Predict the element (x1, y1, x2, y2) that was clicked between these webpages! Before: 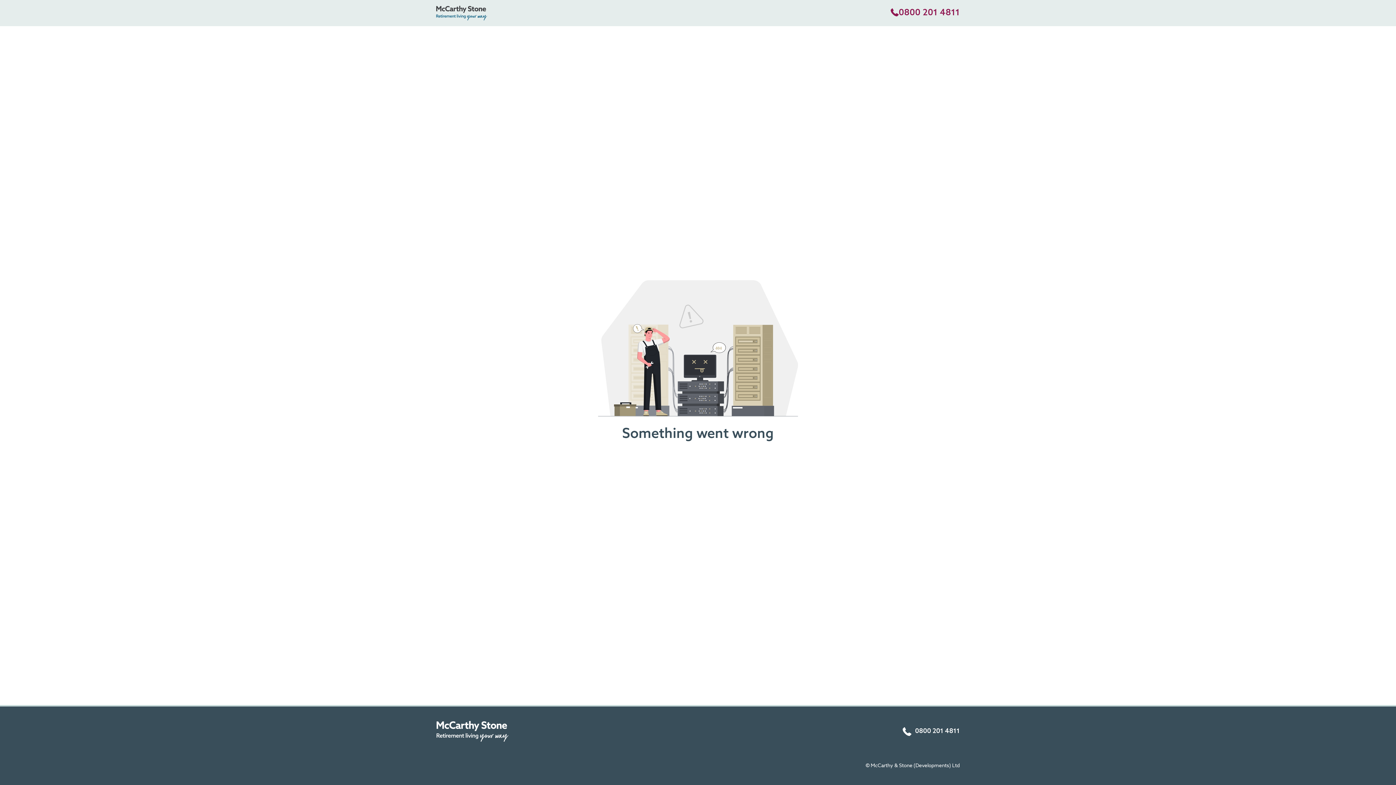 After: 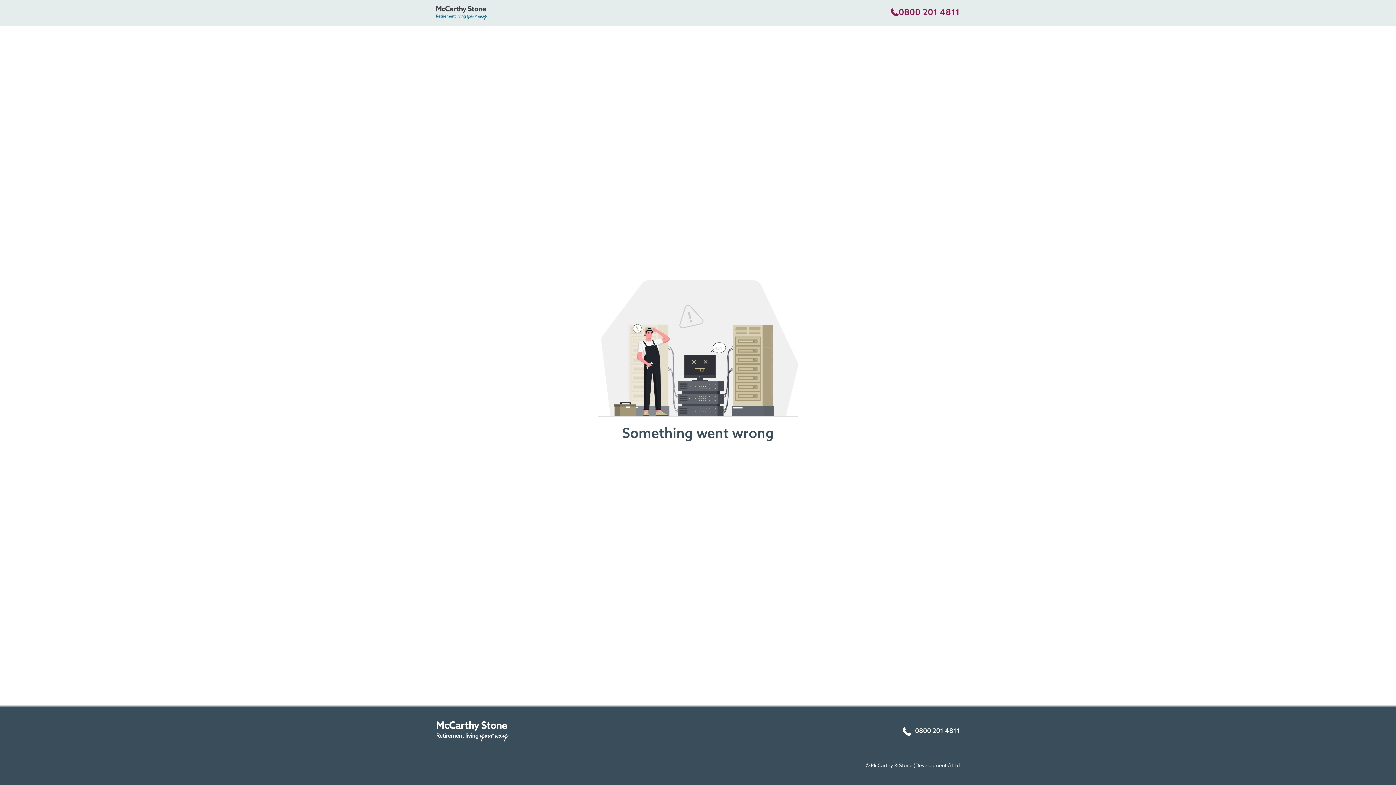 Action: label: 0800 201 4811 bbox: (902, 727, 960, 736)